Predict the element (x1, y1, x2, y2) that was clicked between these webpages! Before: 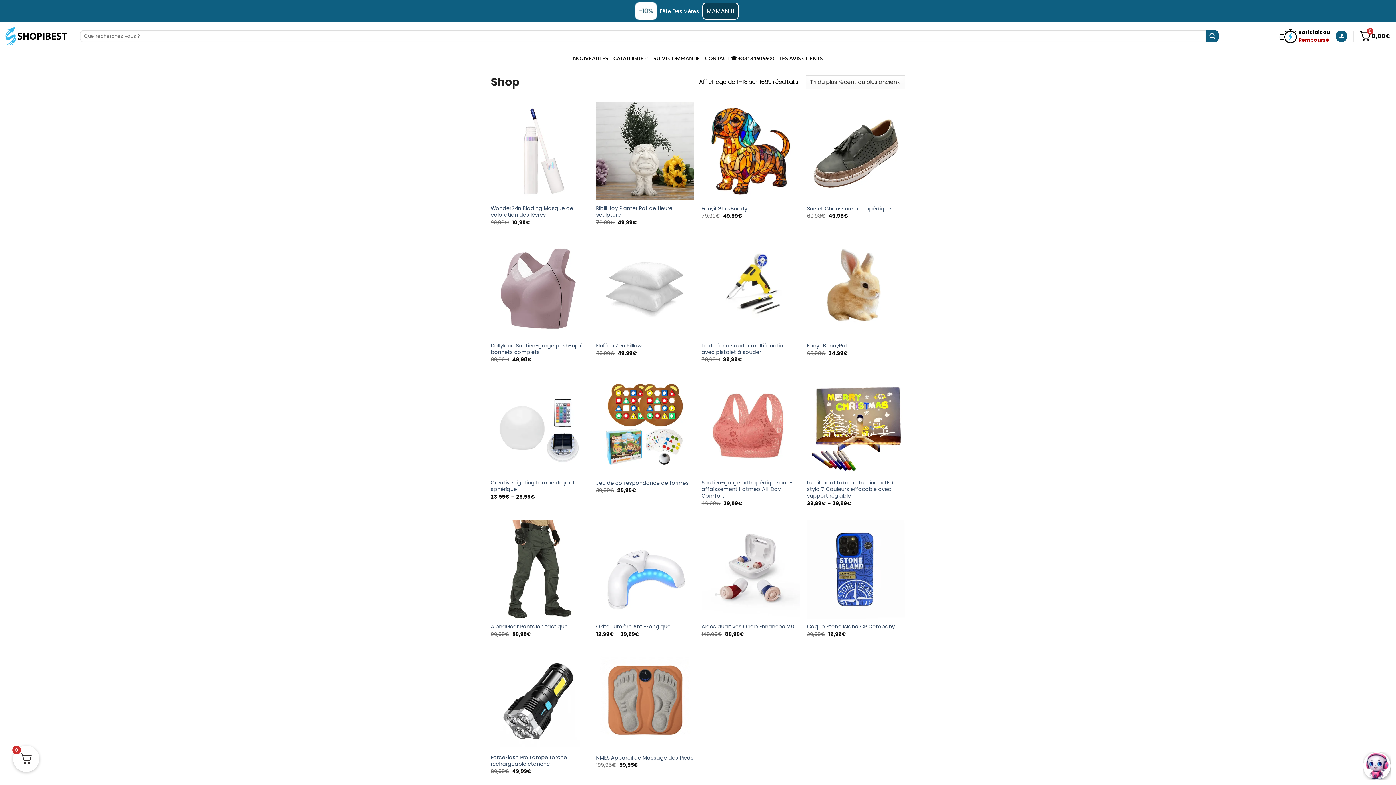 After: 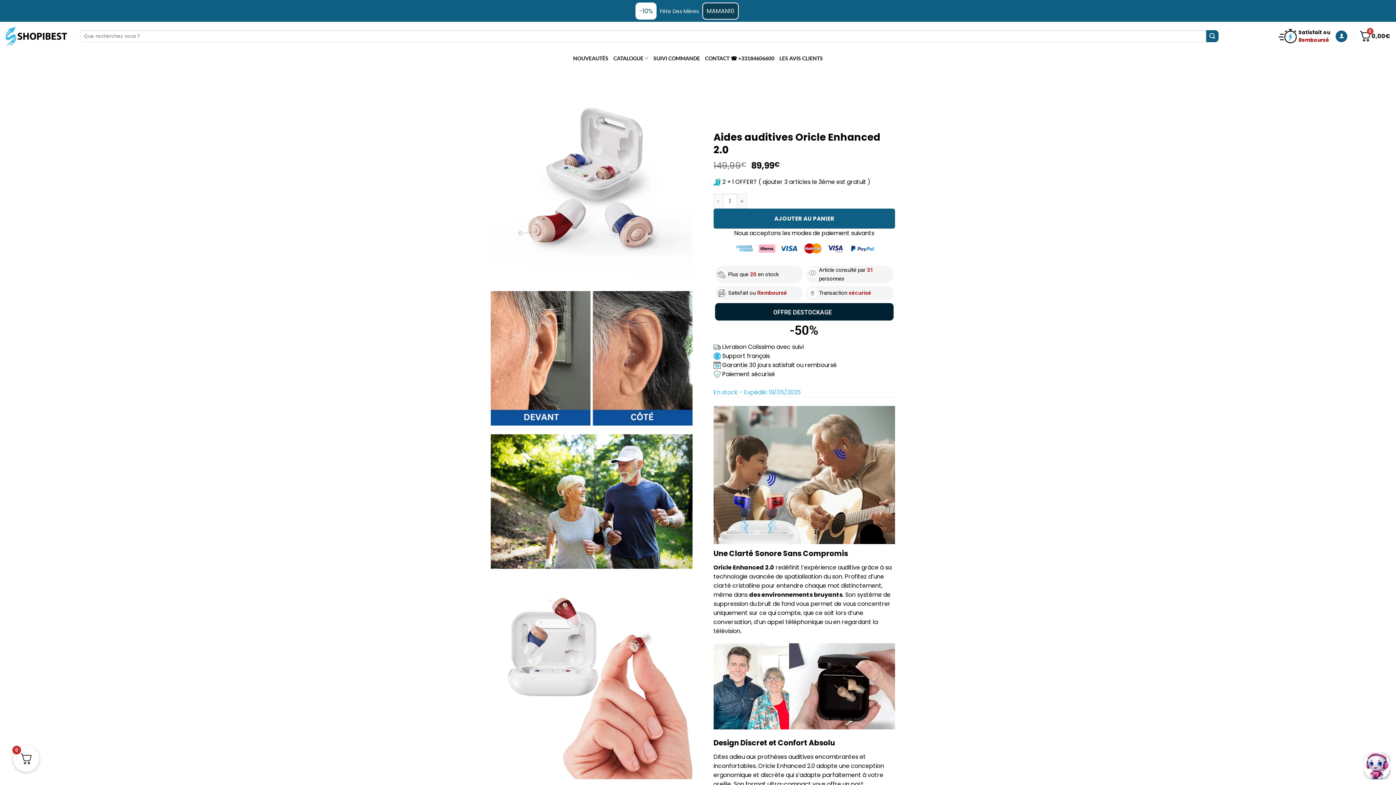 Action: bbox: (701, 623, 794, 630) label: Aides auditives Oricle Enhanced 2.0